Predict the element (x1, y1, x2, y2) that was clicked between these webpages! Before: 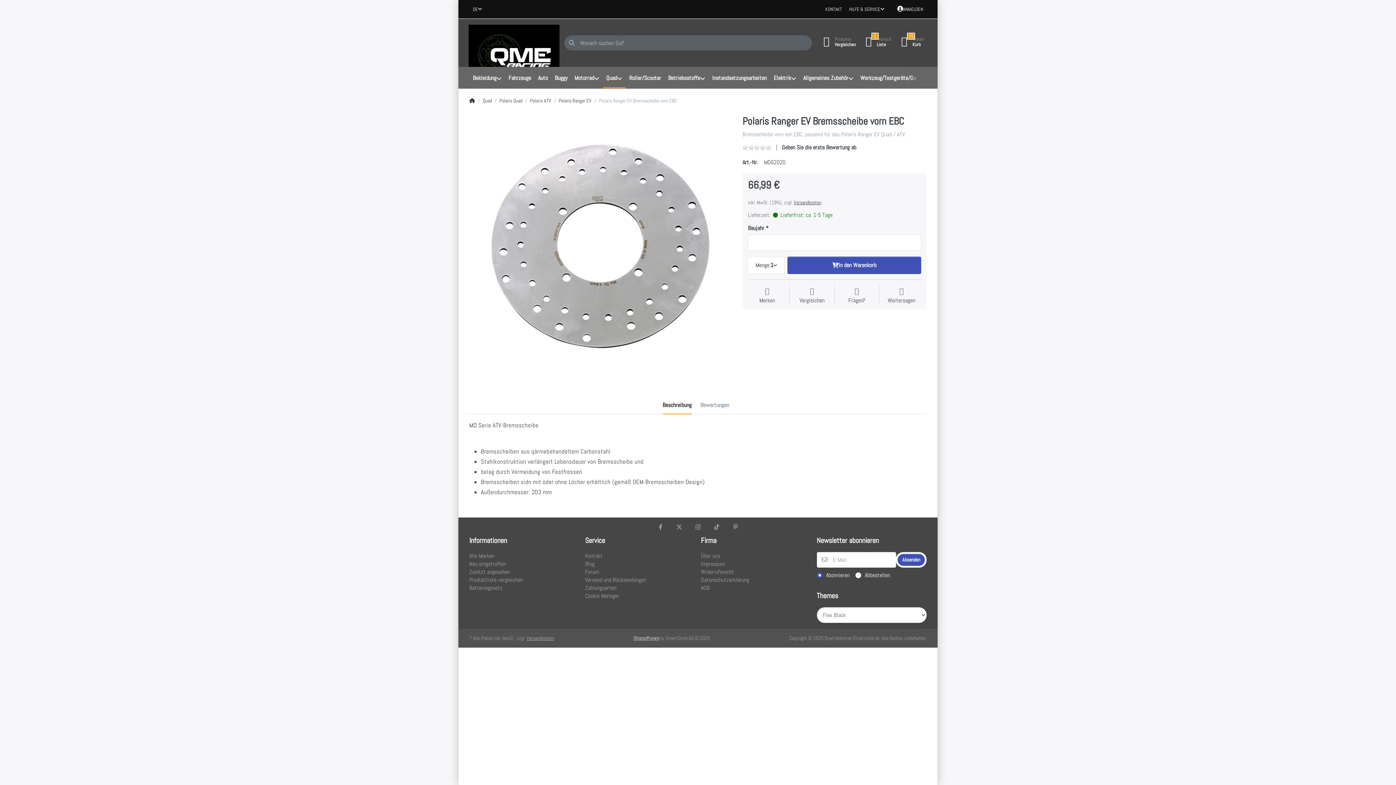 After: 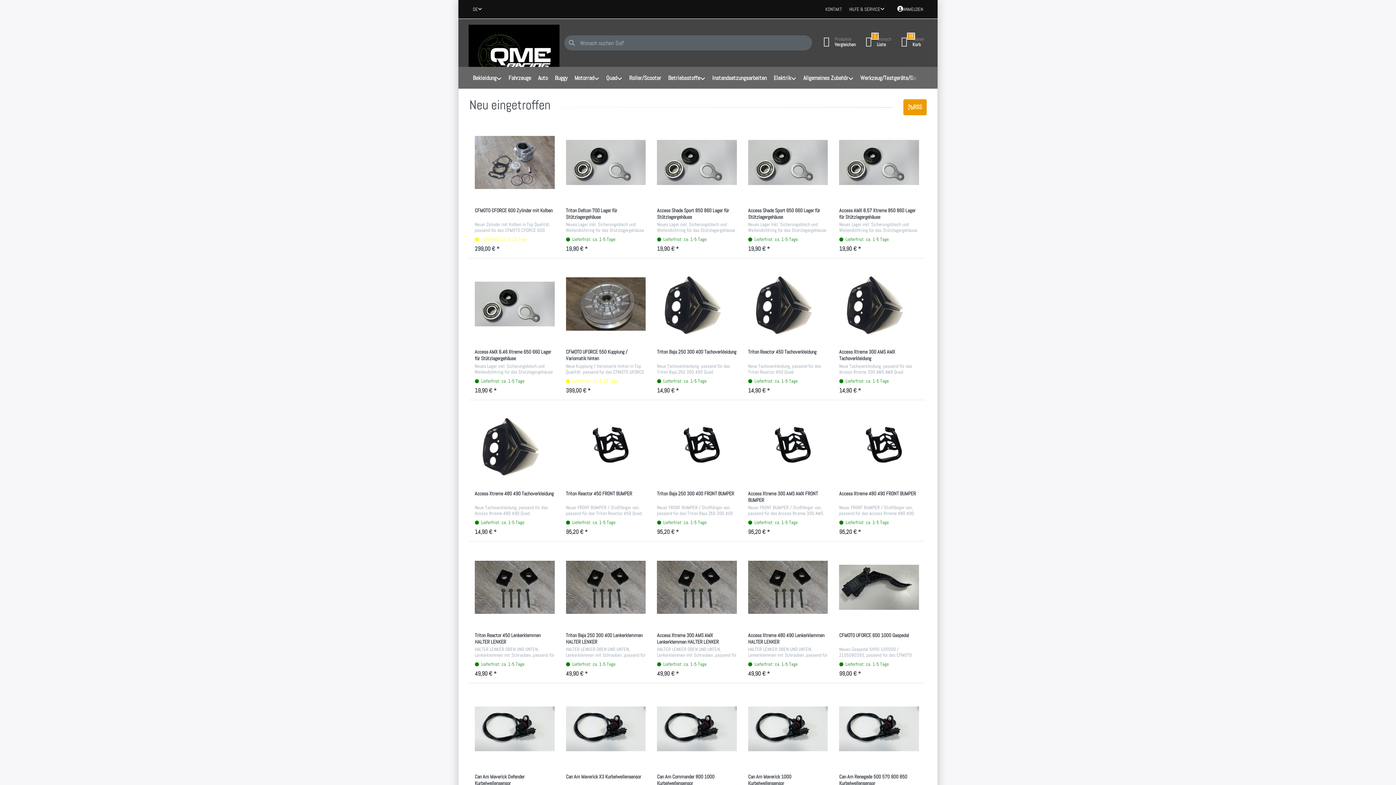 Action: bbox: (469, 560, 506, 568) label: Neu eingetroffen